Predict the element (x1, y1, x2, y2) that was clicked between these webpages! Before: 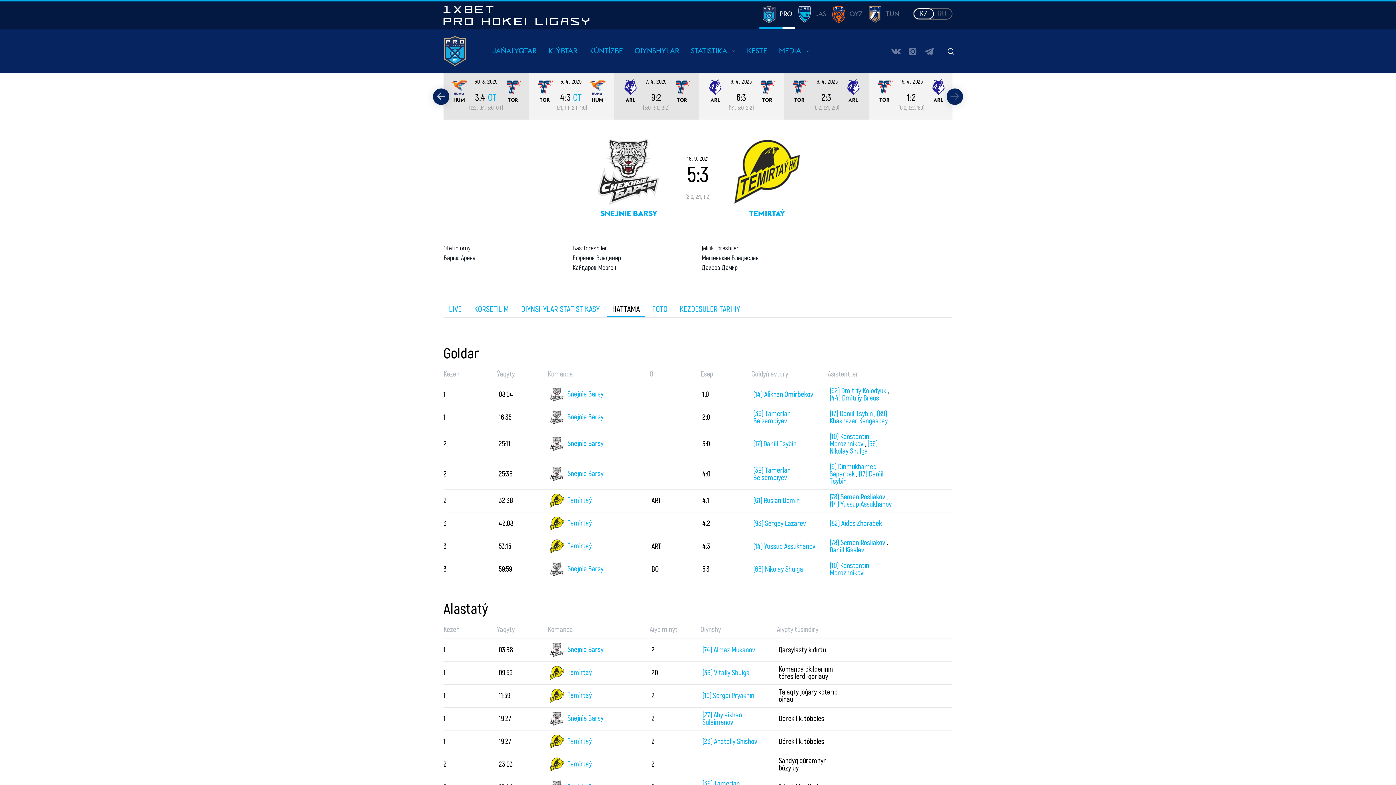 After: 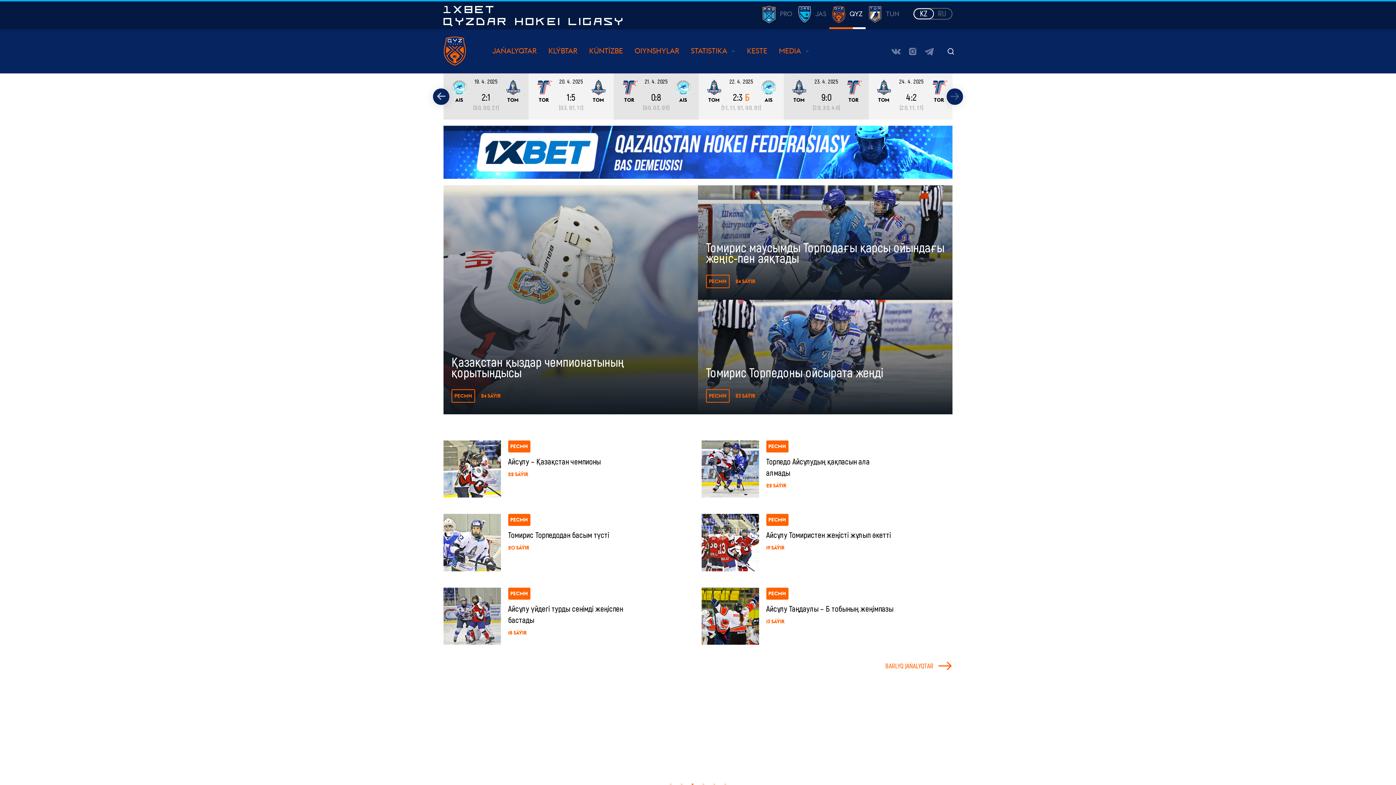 Action: label:  QYZ bbox: (829, 5, 865, 29)